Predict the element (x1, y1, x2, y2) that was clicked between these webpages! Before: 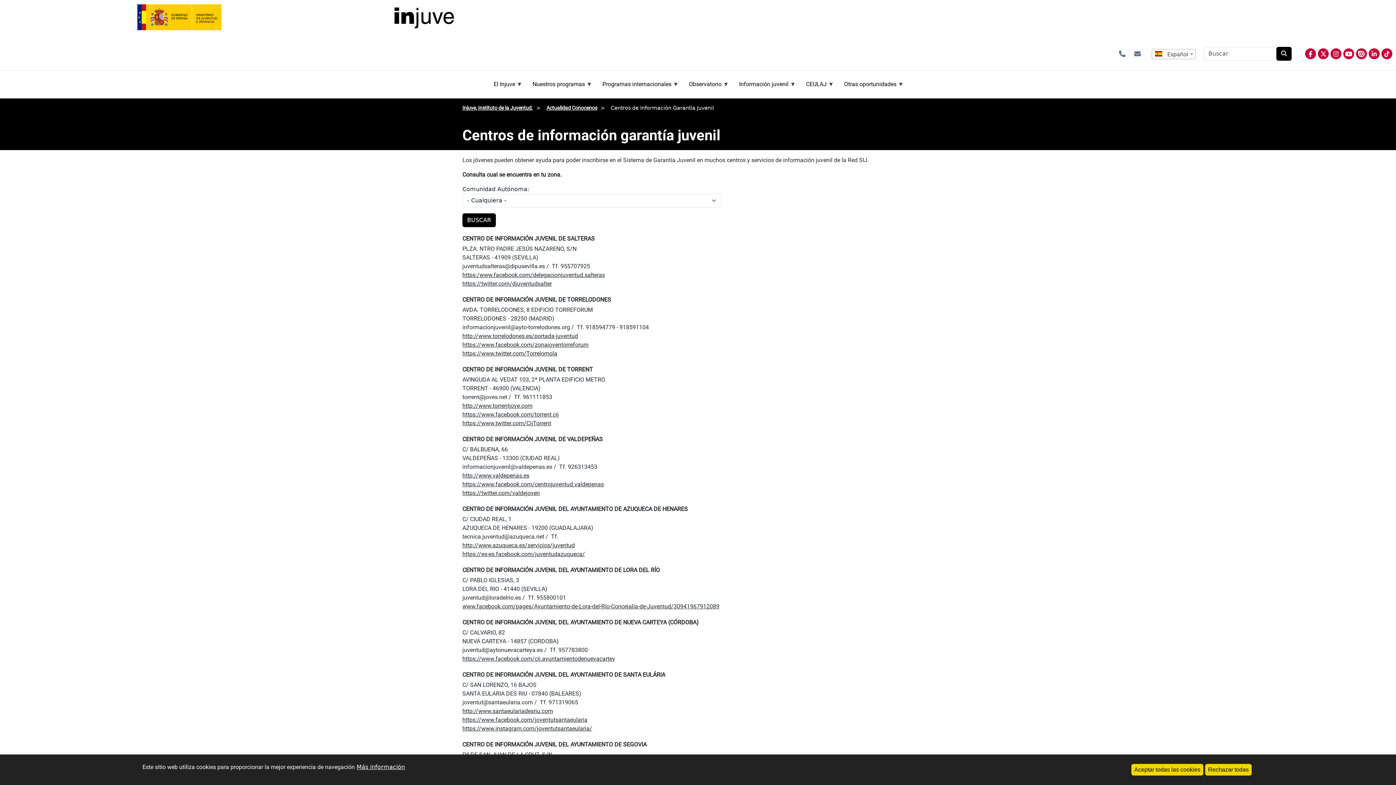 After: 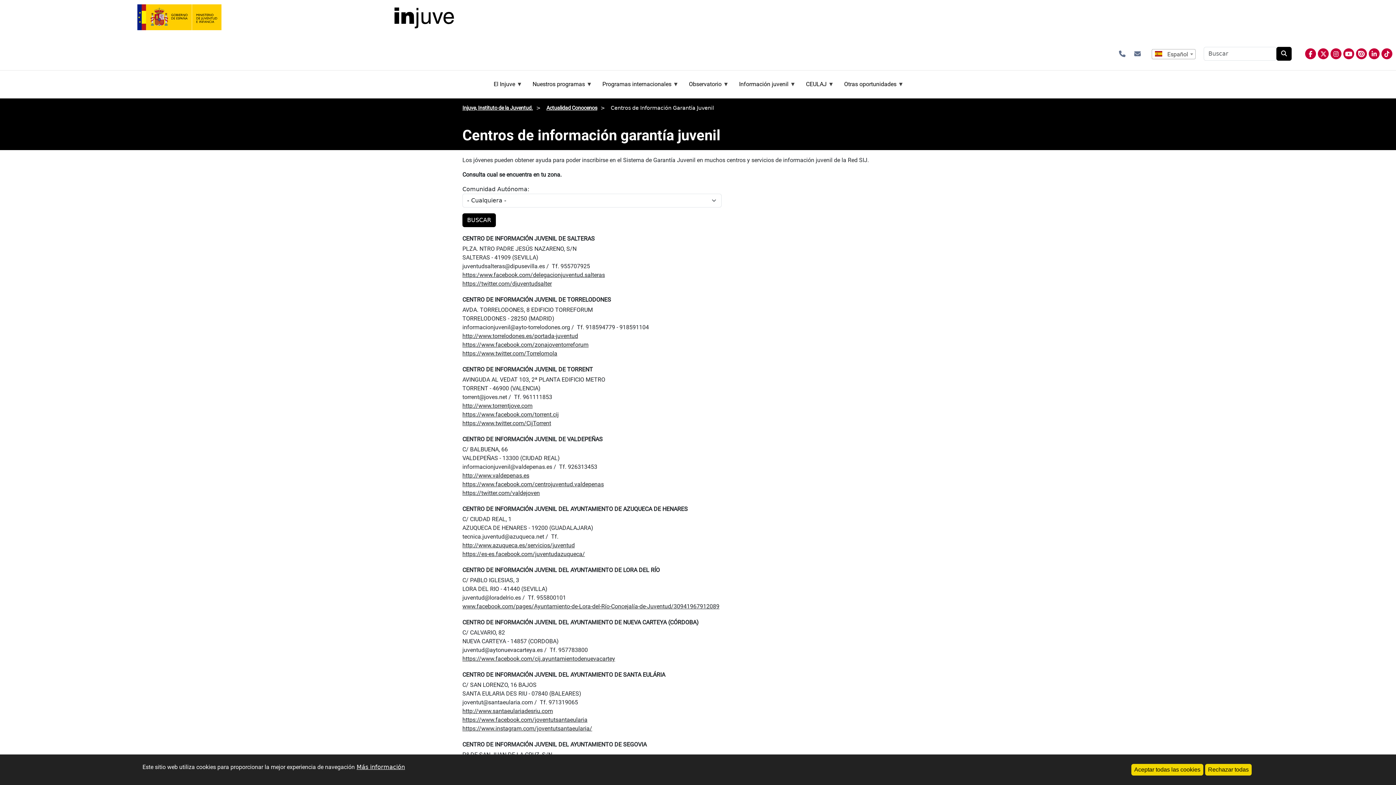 Action: bbox: (462, 489, 540, 496) label: https://twitter.com/valdejoven